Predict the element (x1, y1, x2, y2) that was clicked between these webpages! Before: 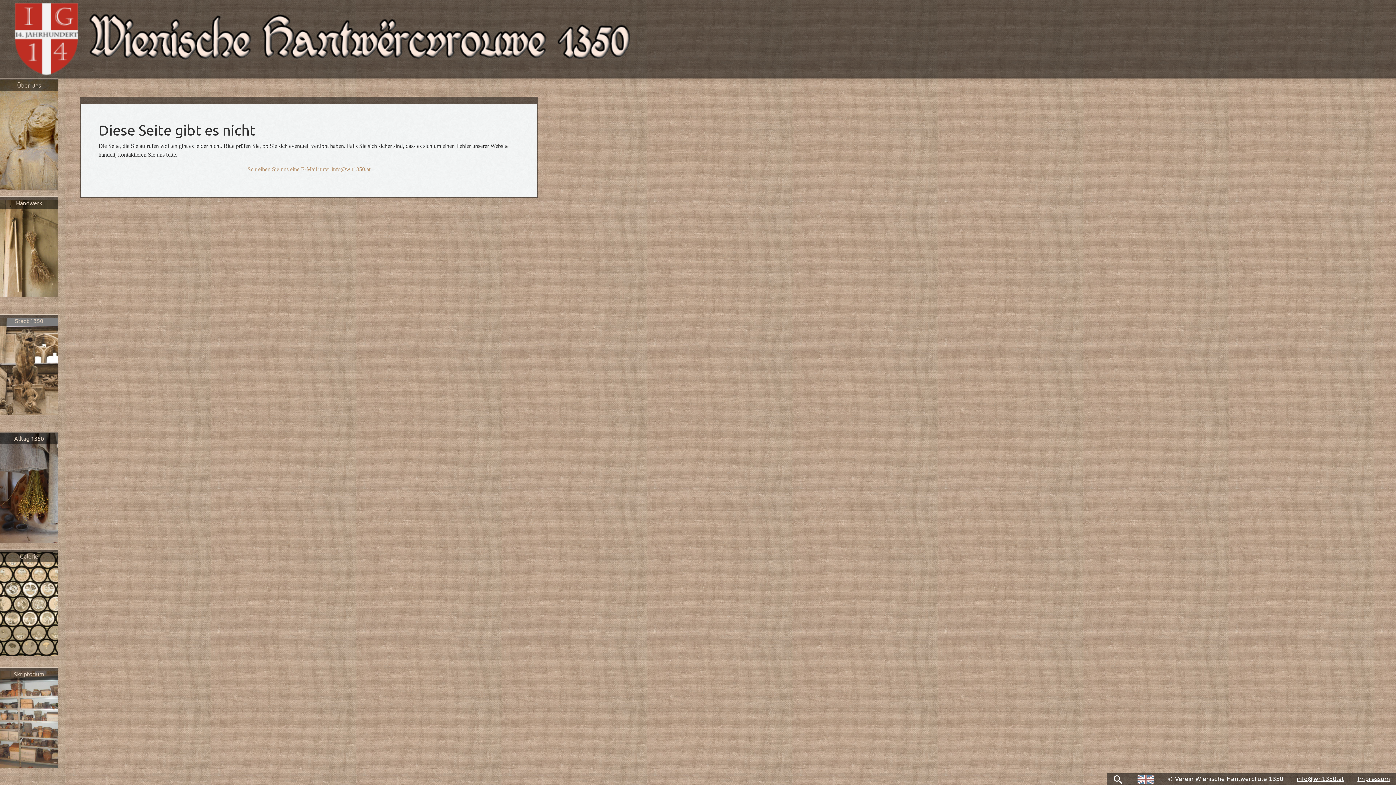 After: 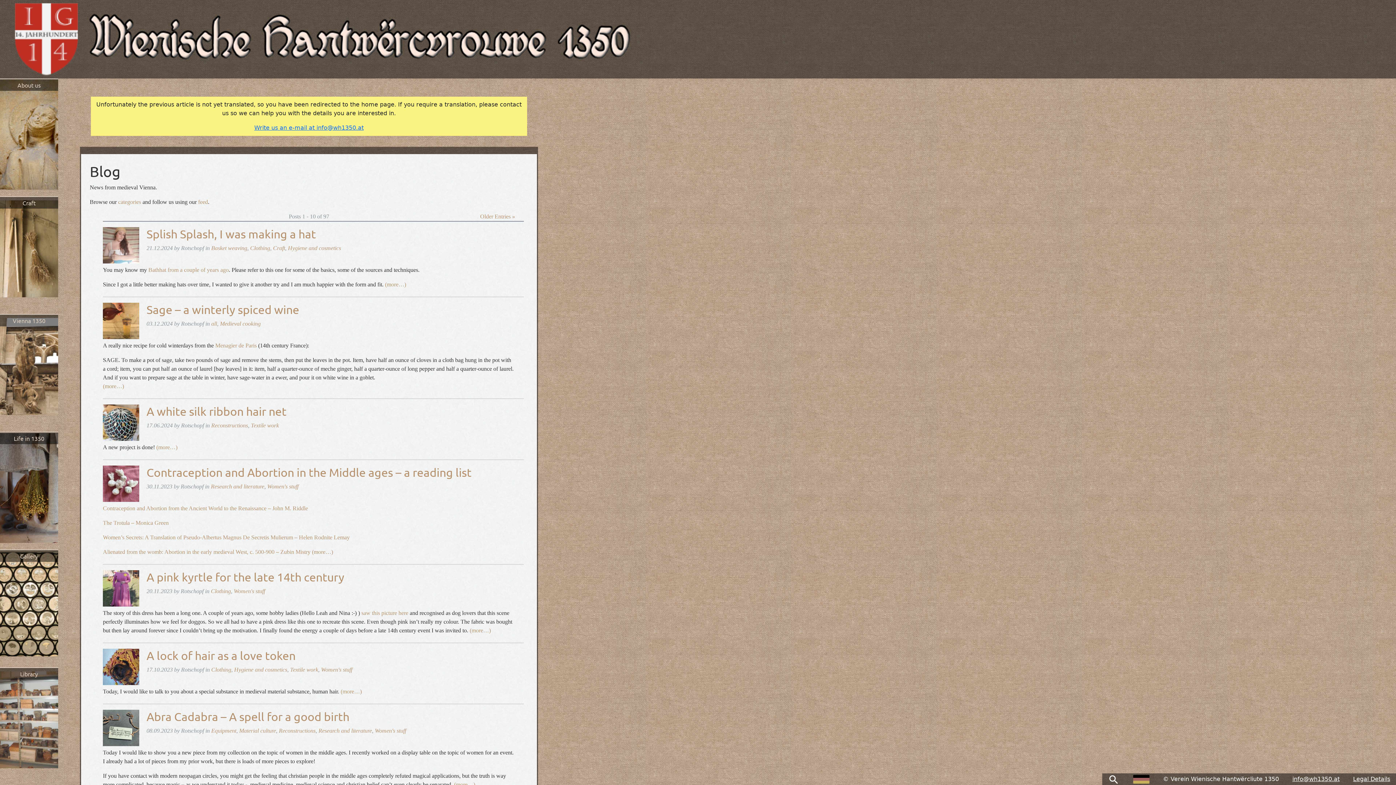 Action: bbox: (1137, 776, 1154, 782)